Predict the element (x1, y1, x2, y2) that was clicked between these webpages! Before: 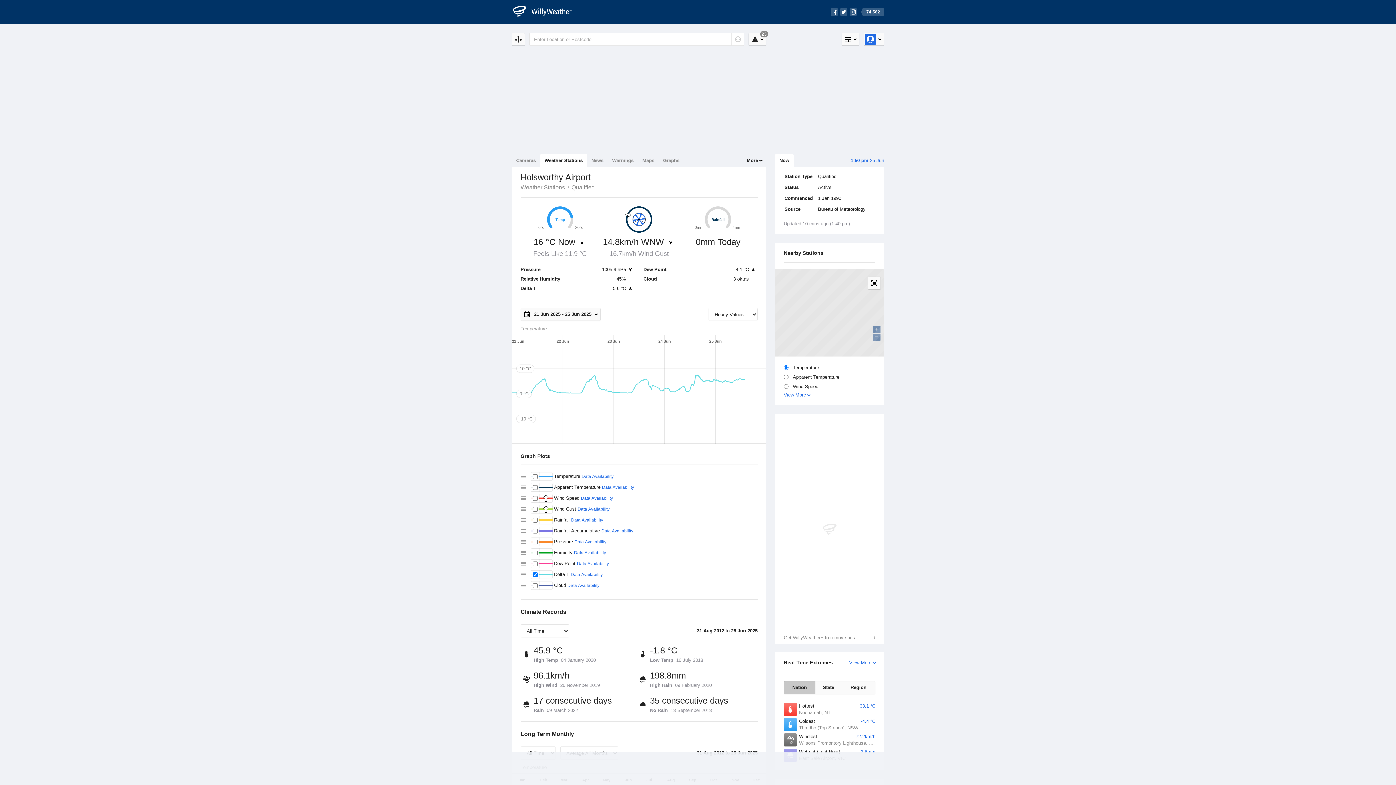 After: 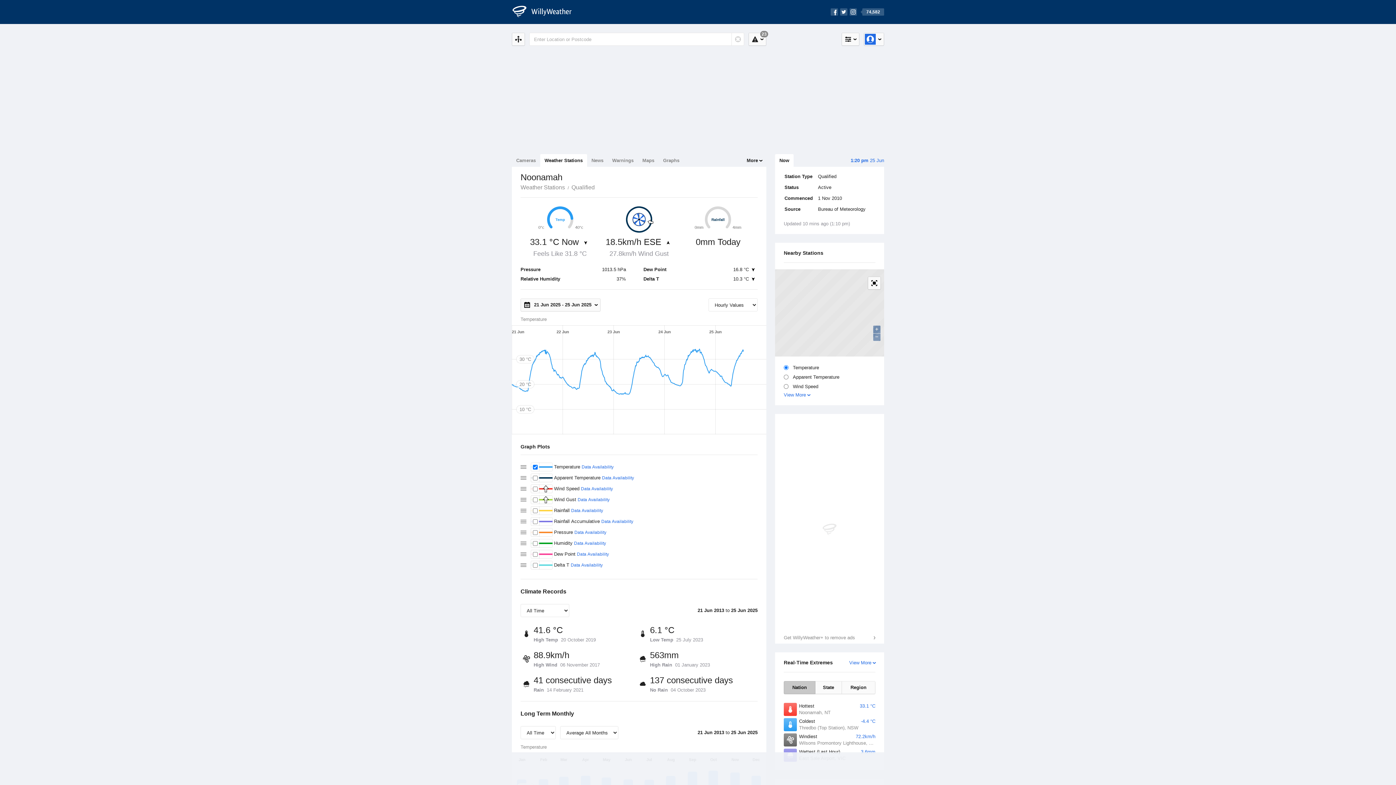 Action: label: Hottest
33.1 °C
Noonamah, NT bbox: (784, 484, 875, 499)